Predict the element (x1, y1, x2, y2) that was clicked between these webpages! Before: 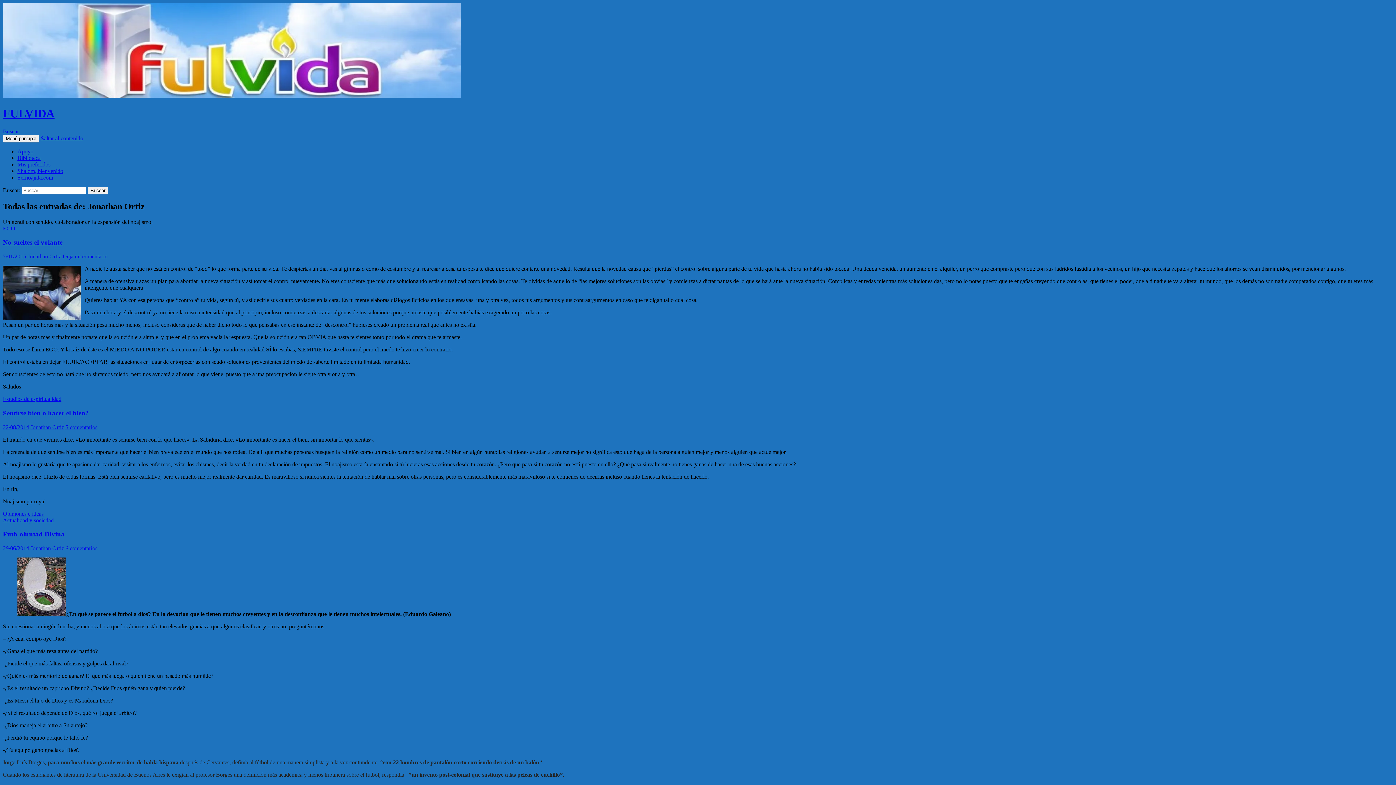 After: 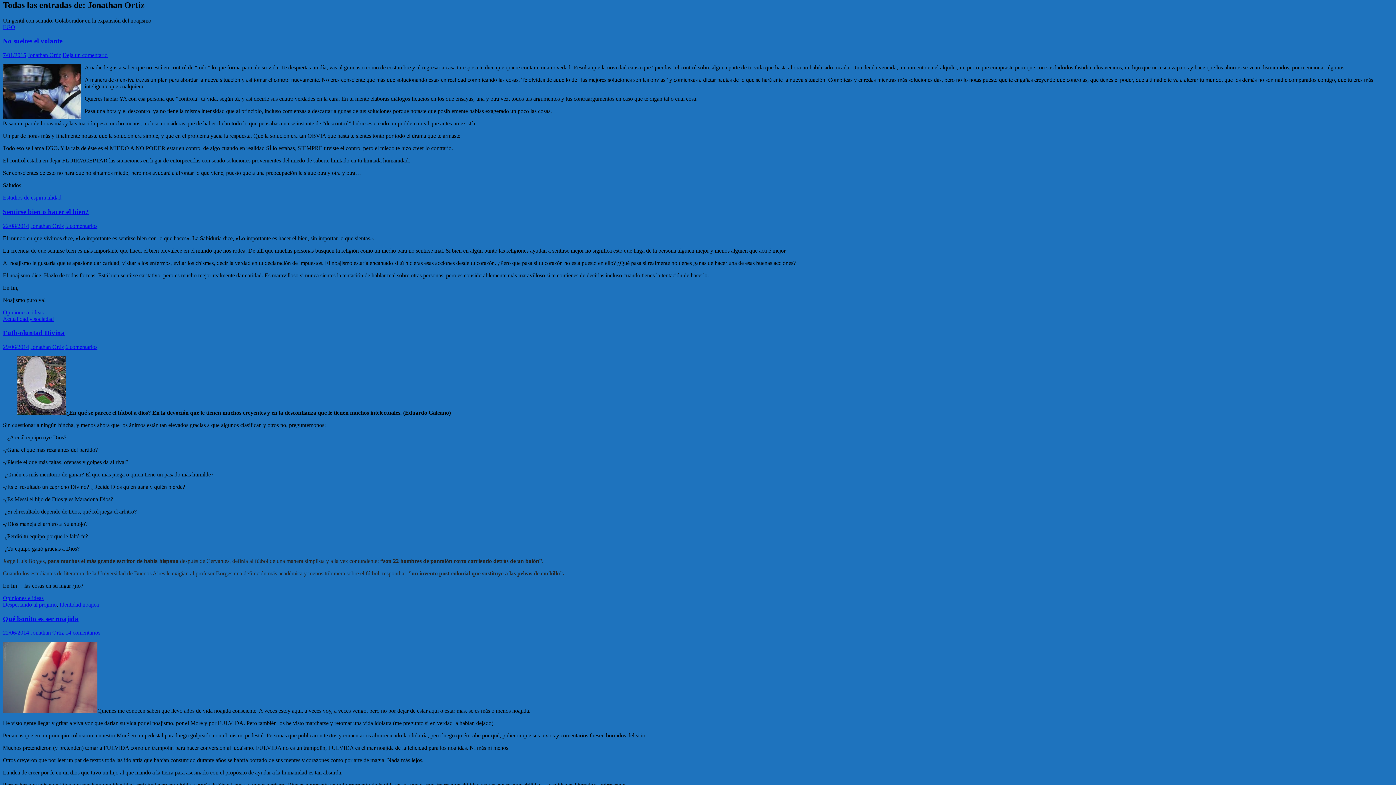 Action: bbox: (40, 135, 83, 141) label: Saltar al contenido